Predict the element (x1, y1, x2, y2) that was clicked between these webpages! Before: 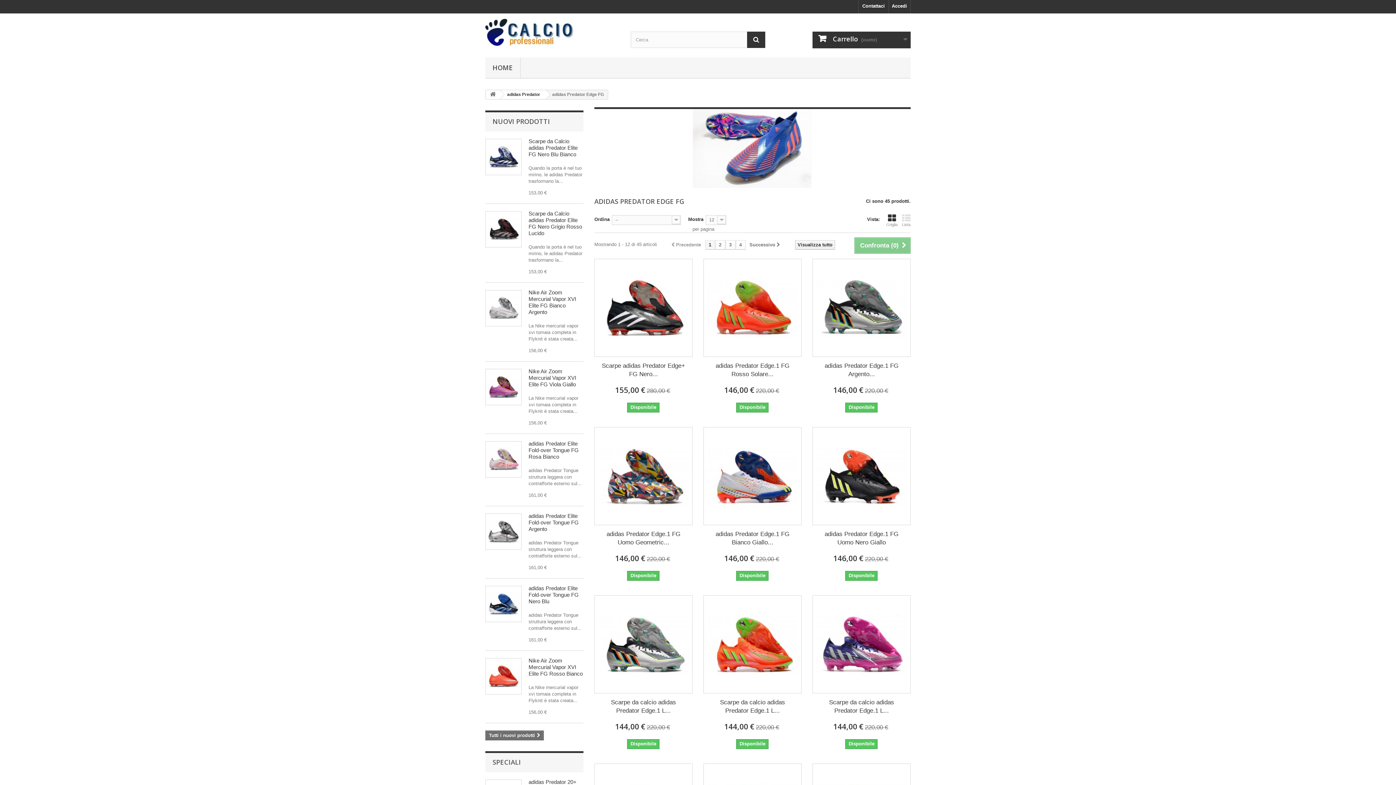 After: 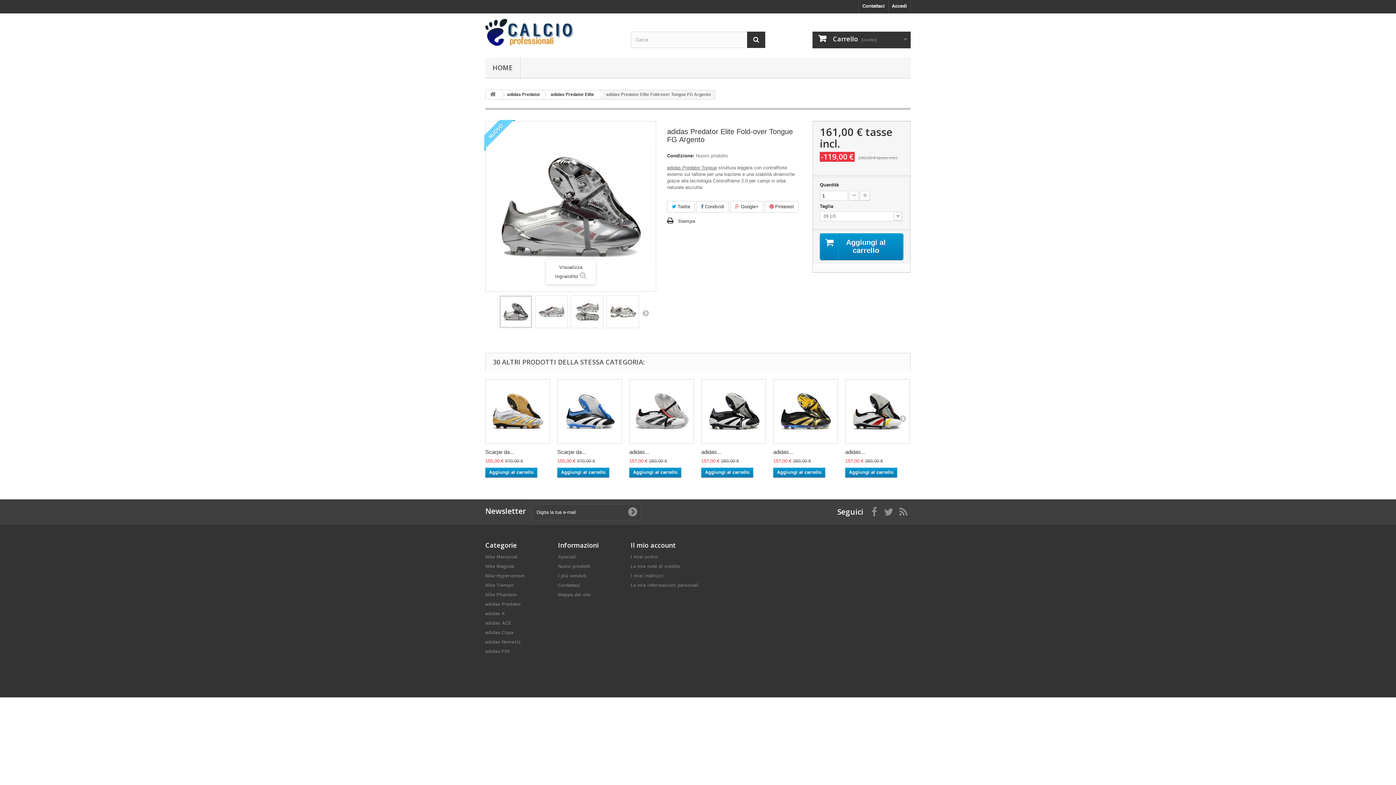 Action: label: adidas Predator Elite Fold-over Tongue FG Argento bbox: (528, 513, 578, 532)